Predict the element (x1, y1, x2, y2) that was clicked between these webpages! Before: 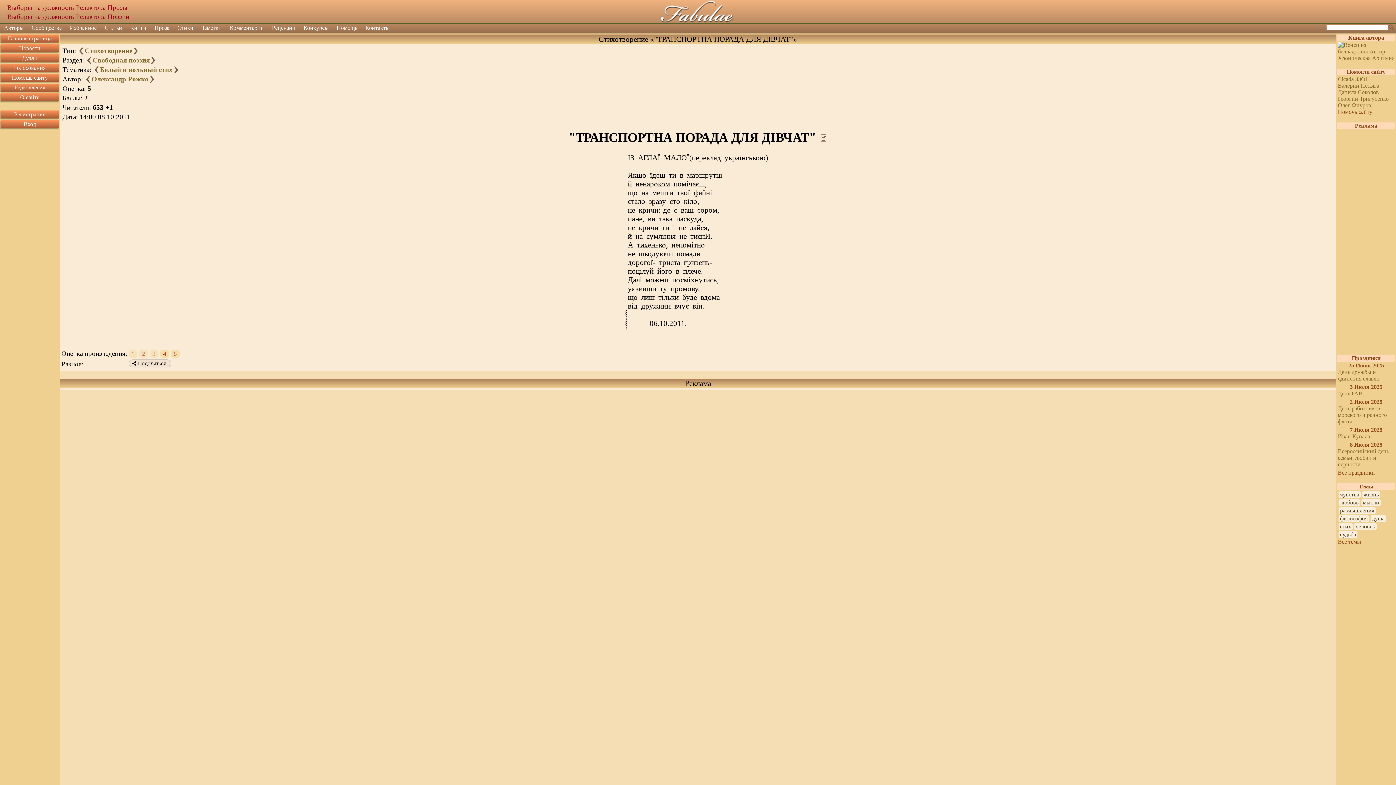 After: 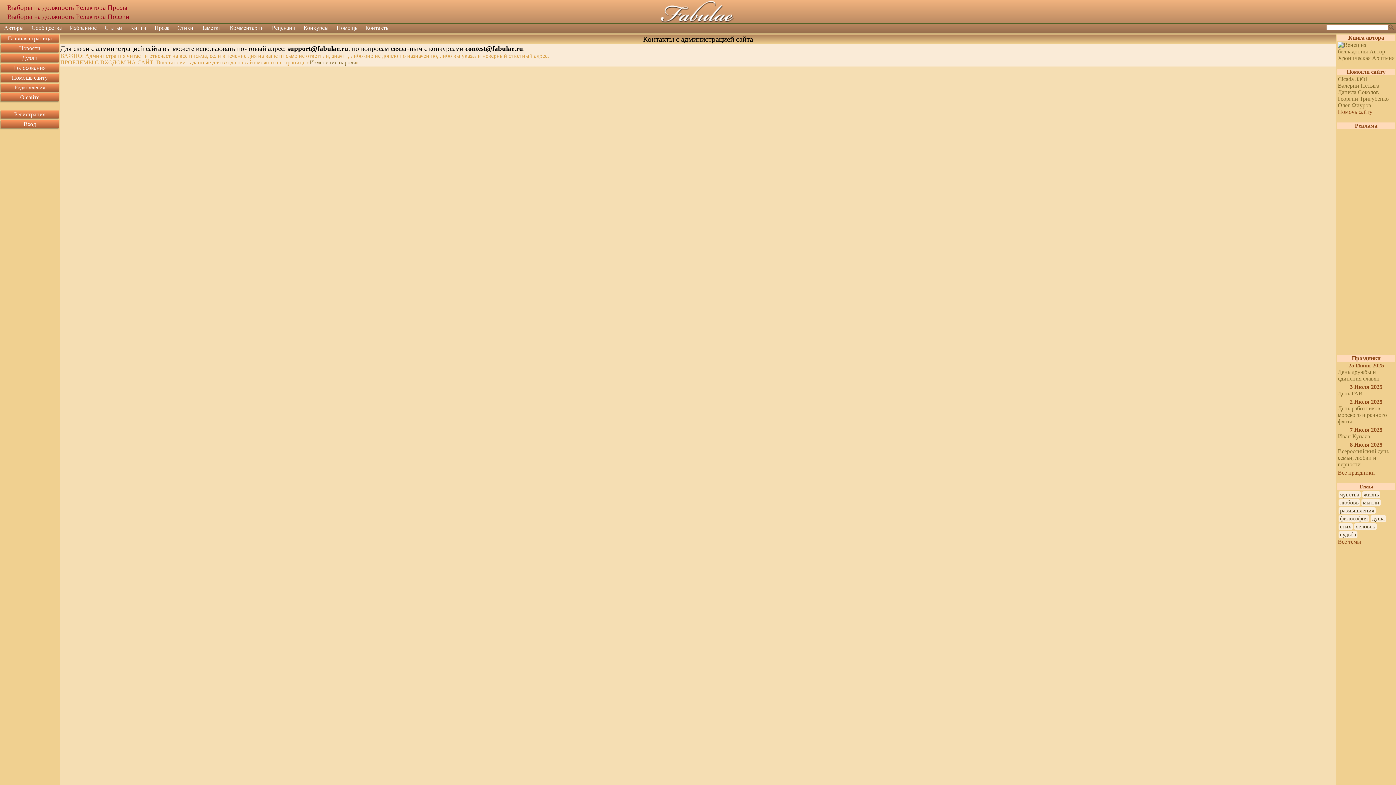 Action: bbox: (361, 24, 393, 32) label: Контакты